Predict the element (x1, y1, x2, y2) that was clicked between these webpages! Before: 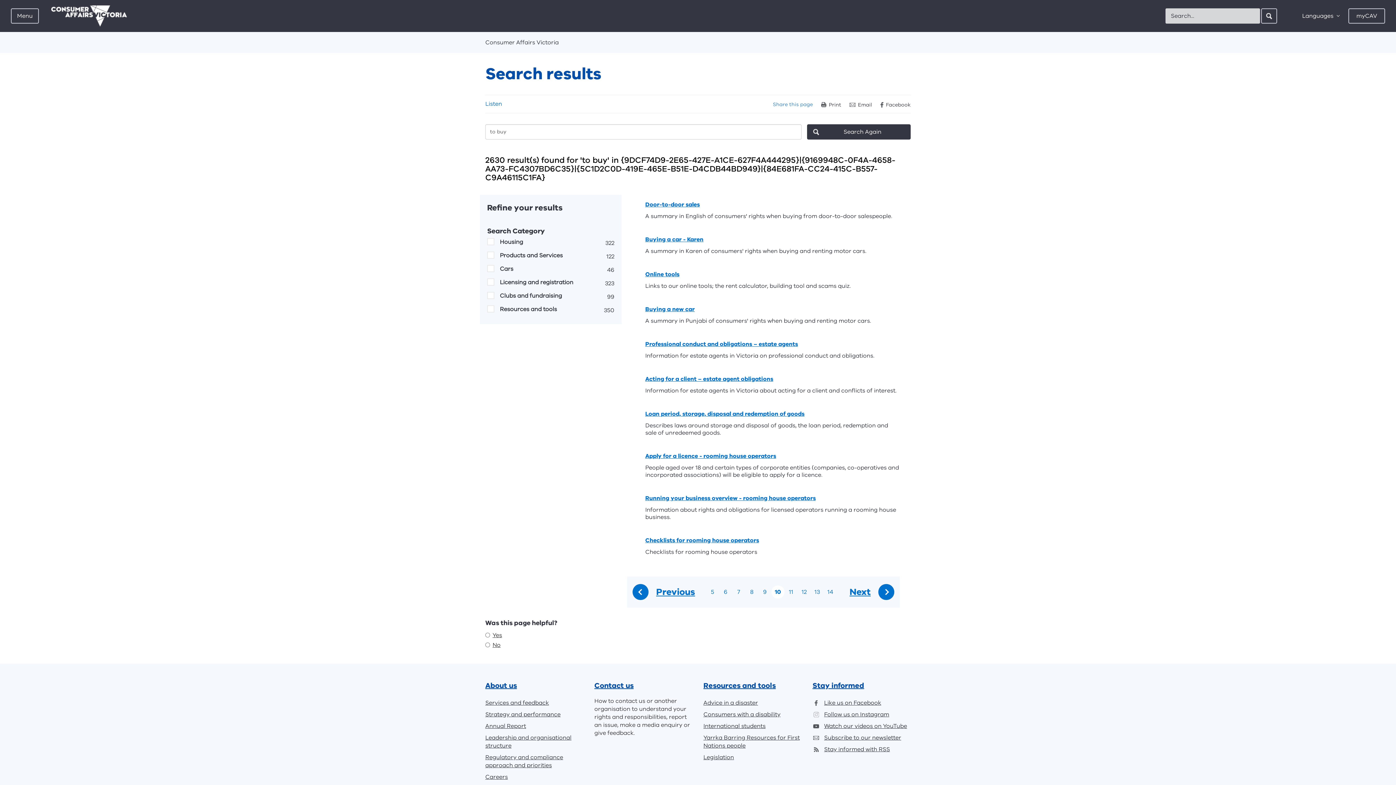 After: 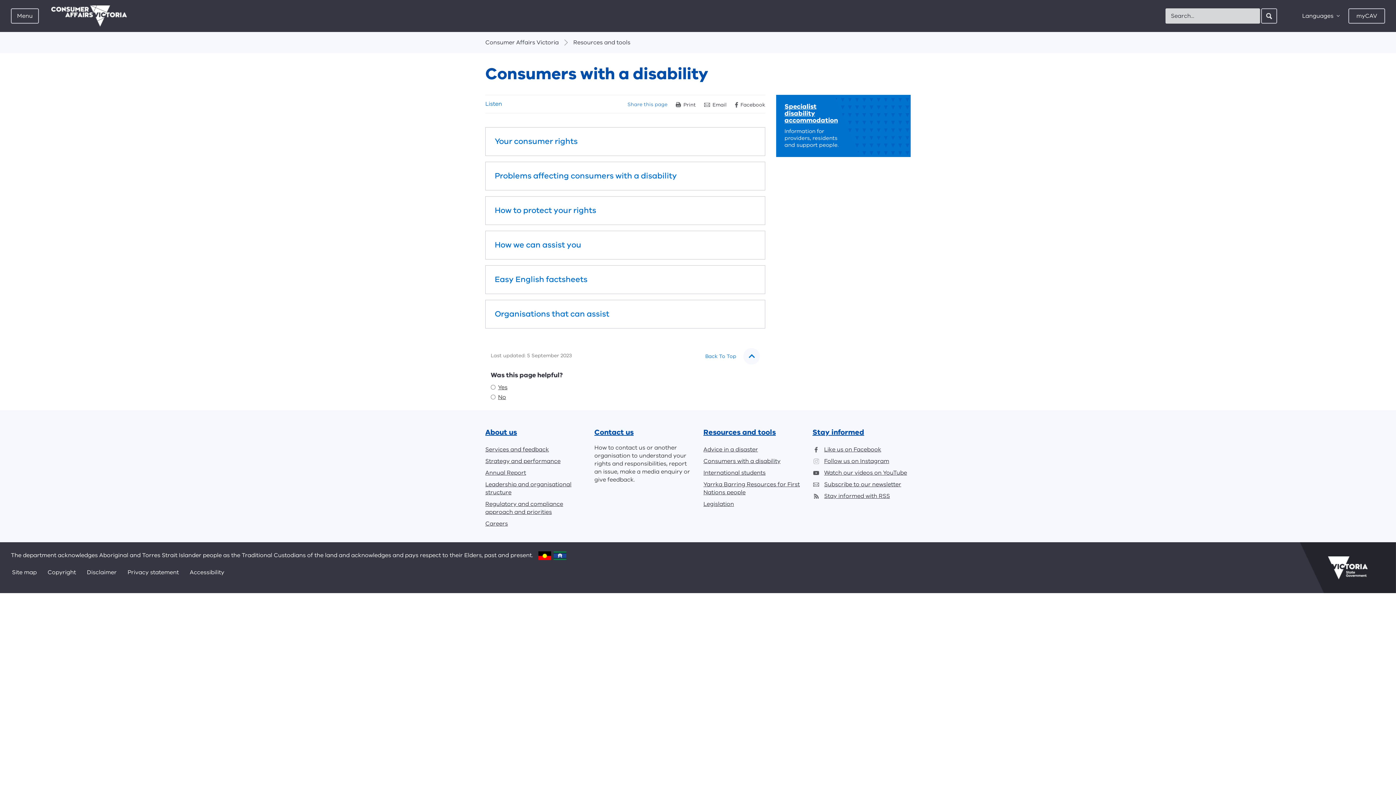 Action: label: Consumers with a disability bbox: (703, 709, 801, 720)